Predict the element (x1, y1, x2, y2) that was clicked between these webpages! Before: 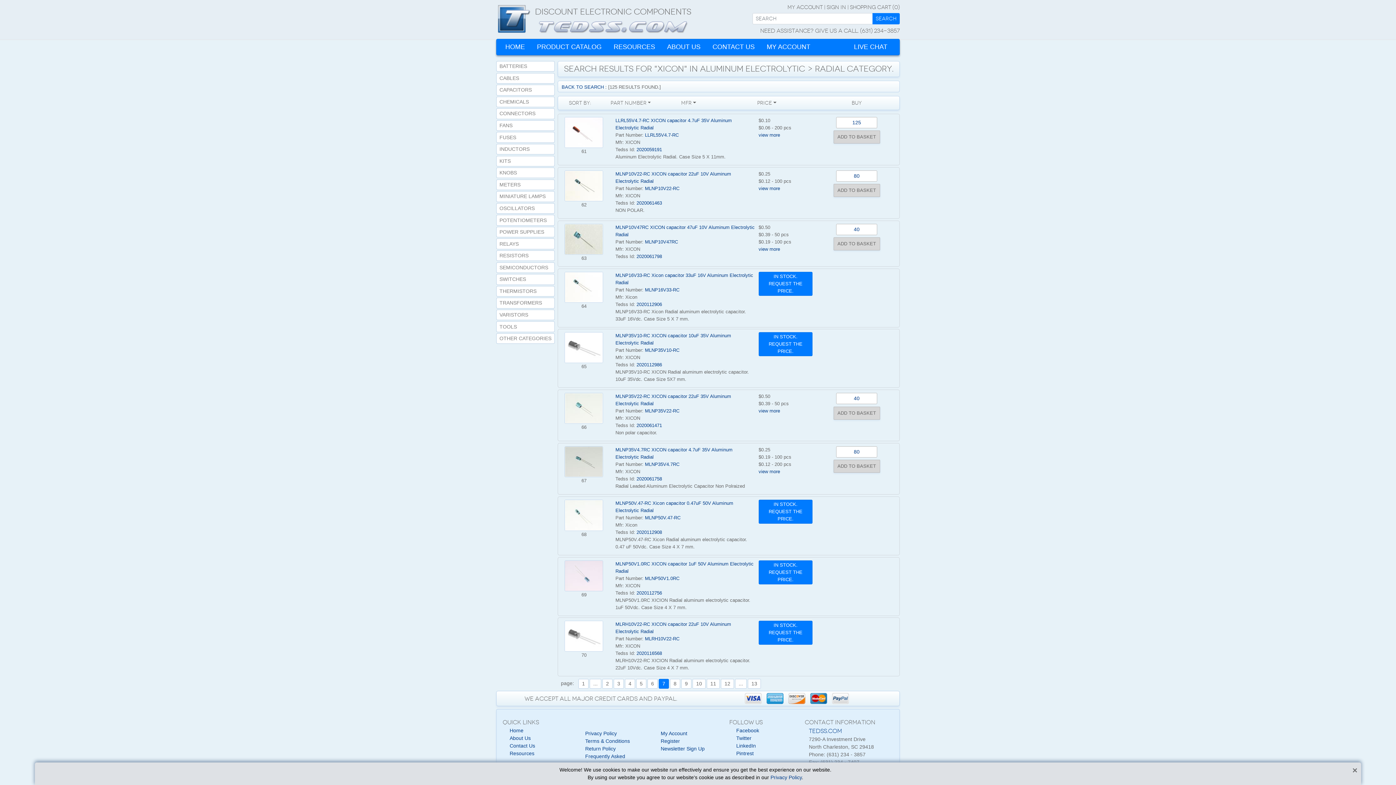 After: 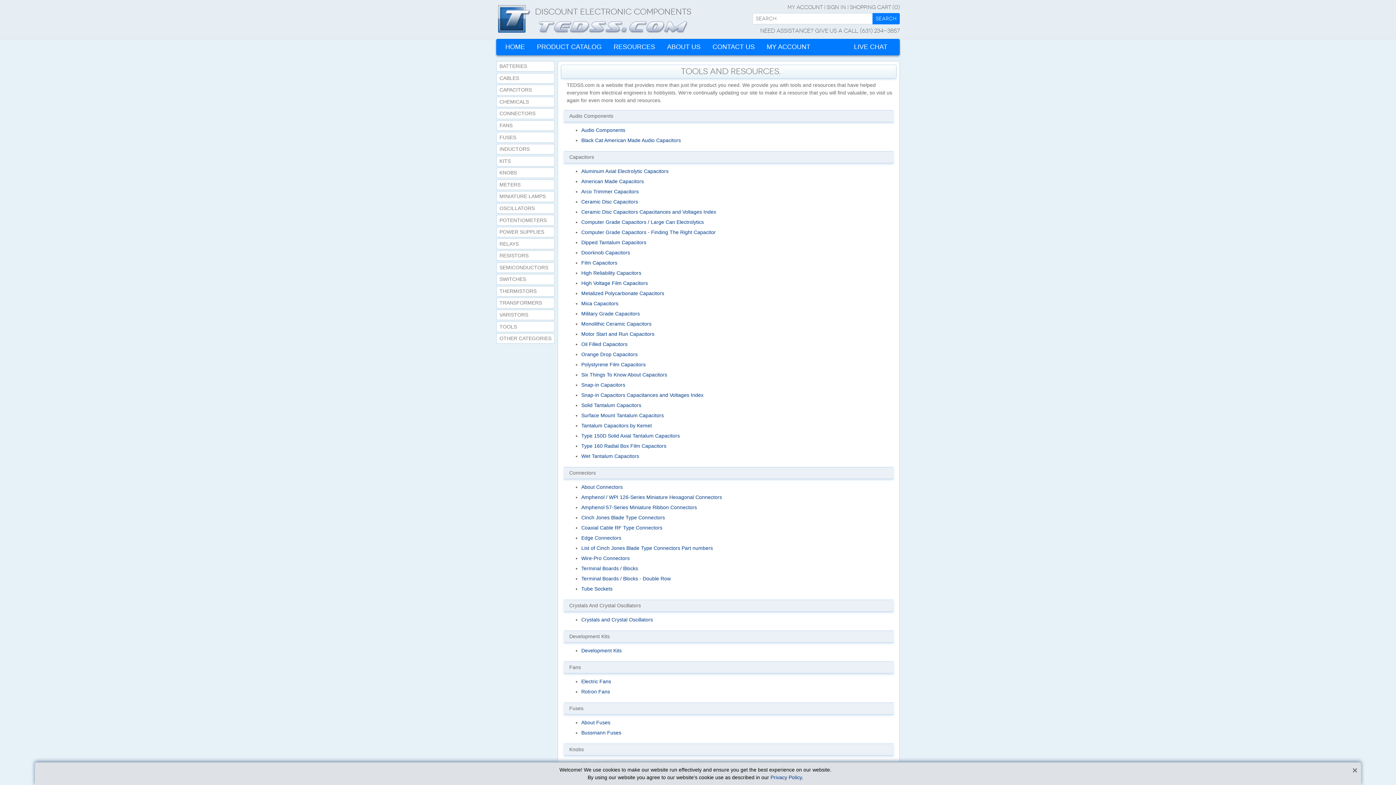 Action: label: RESOURCES bbox: (610, 39, 658, 54)